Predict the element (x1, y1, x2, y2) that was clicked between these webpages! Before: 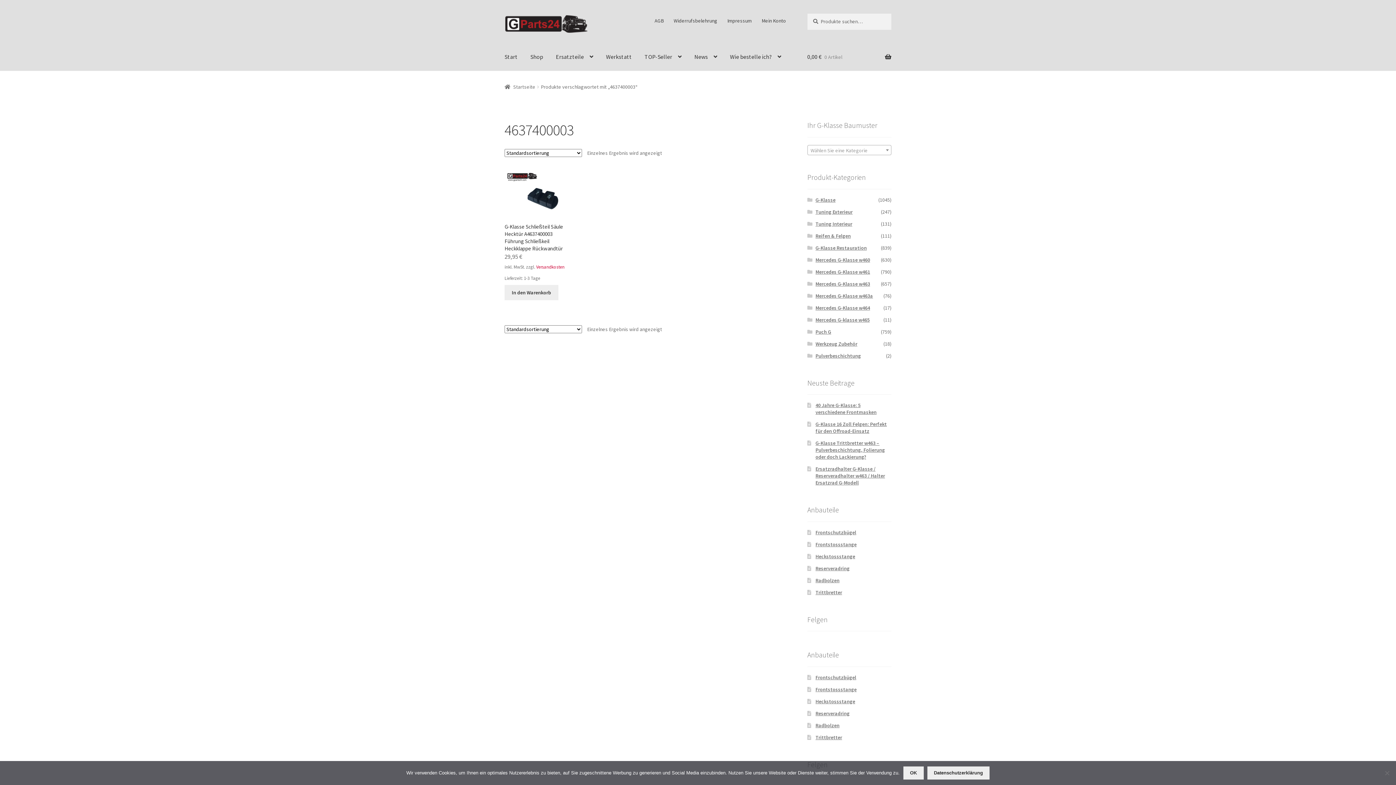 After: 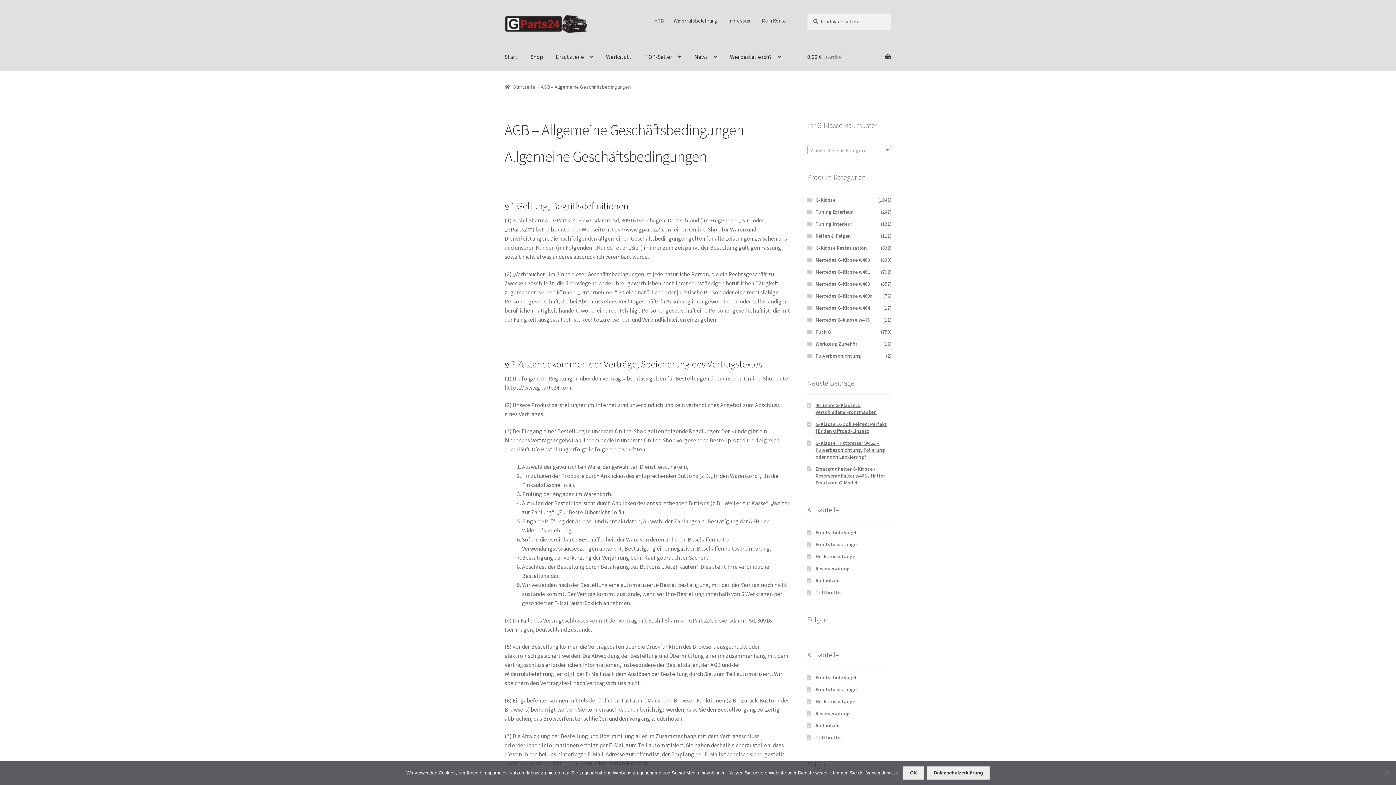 Action: bbox: (650, 13, 668, 28) label: AGB